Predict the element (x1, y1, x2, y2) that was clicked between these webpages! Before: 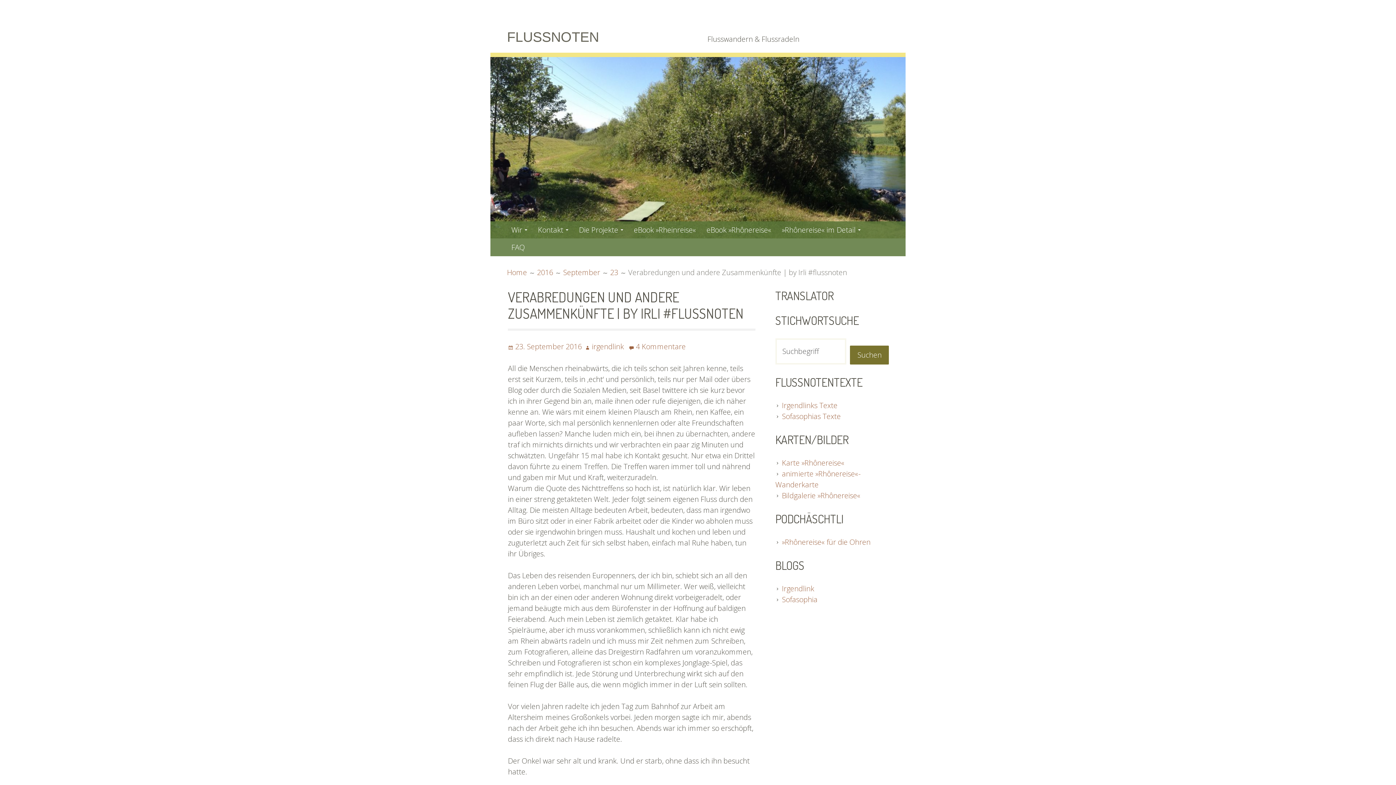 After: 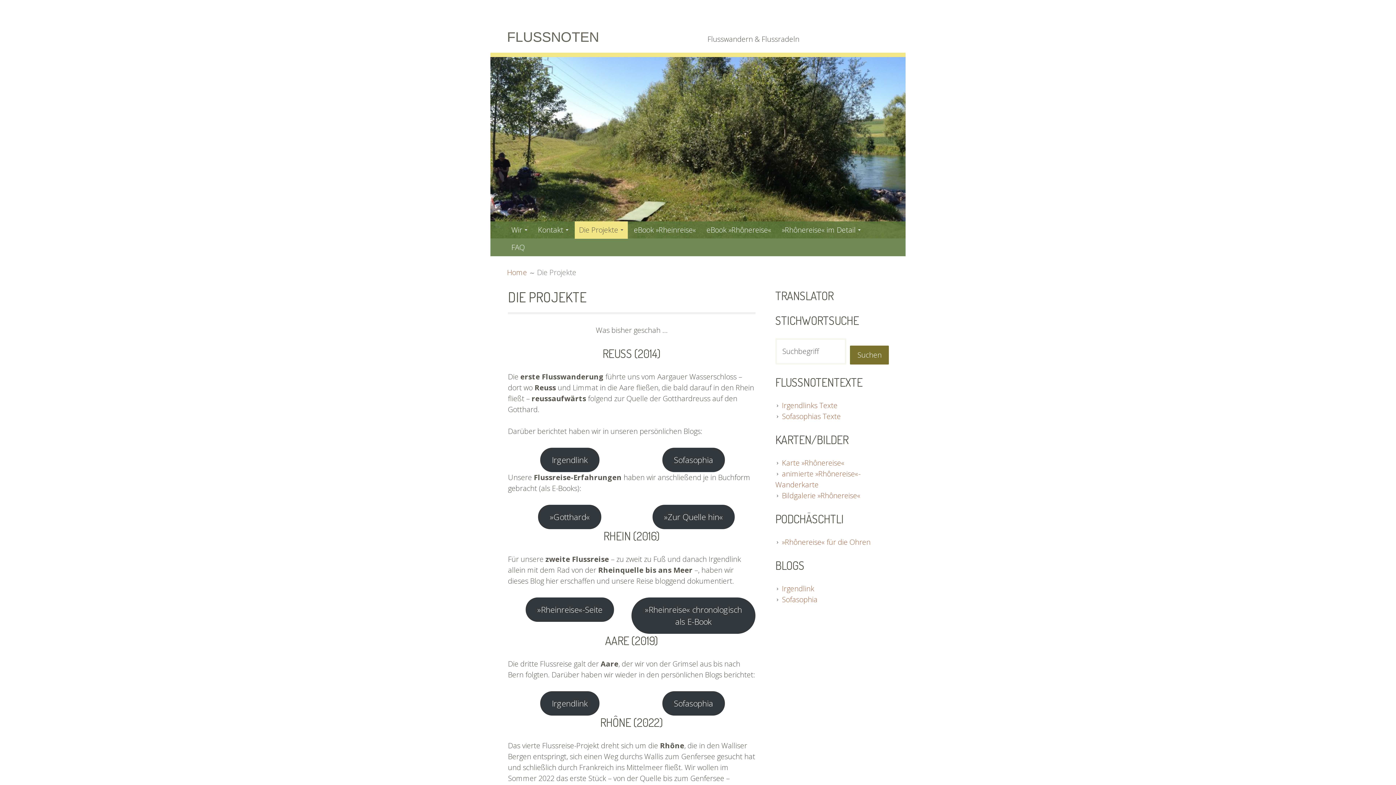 Action: bbox: (574, 221, 627, 238) label: Die Projekte